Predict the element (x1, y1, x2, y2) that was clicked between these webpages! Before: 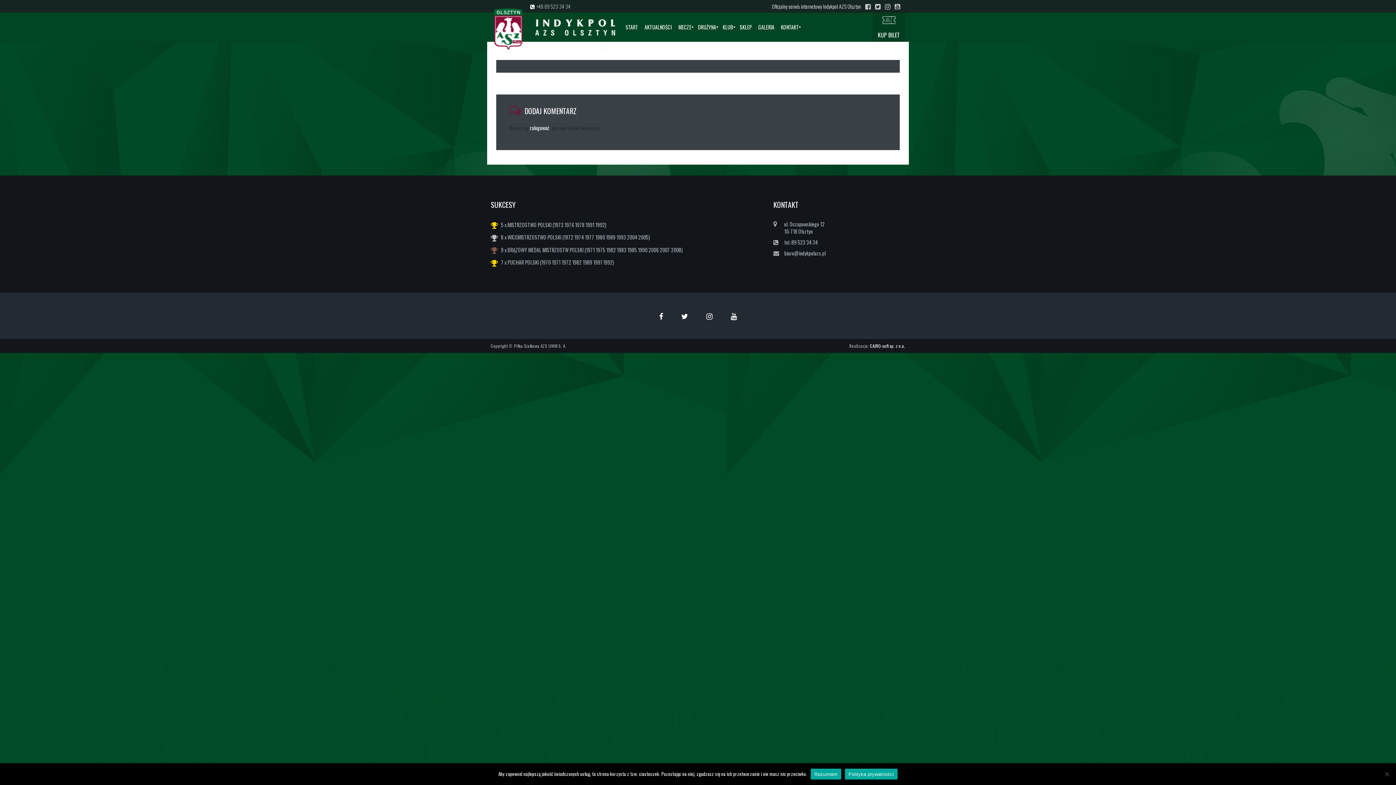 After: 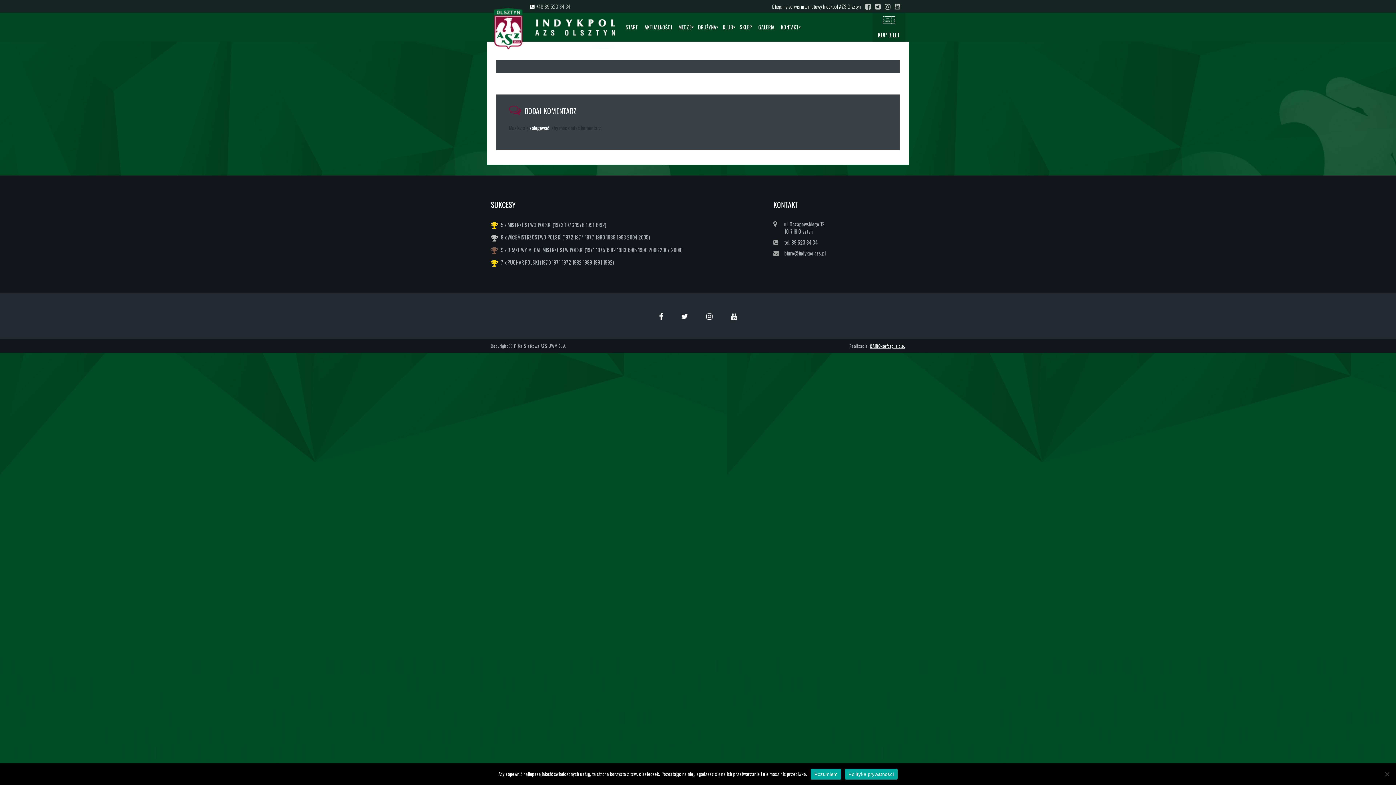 Action: bbox: (870, 343, 905, 349) label: CAIRO-soft sp. z o.o.